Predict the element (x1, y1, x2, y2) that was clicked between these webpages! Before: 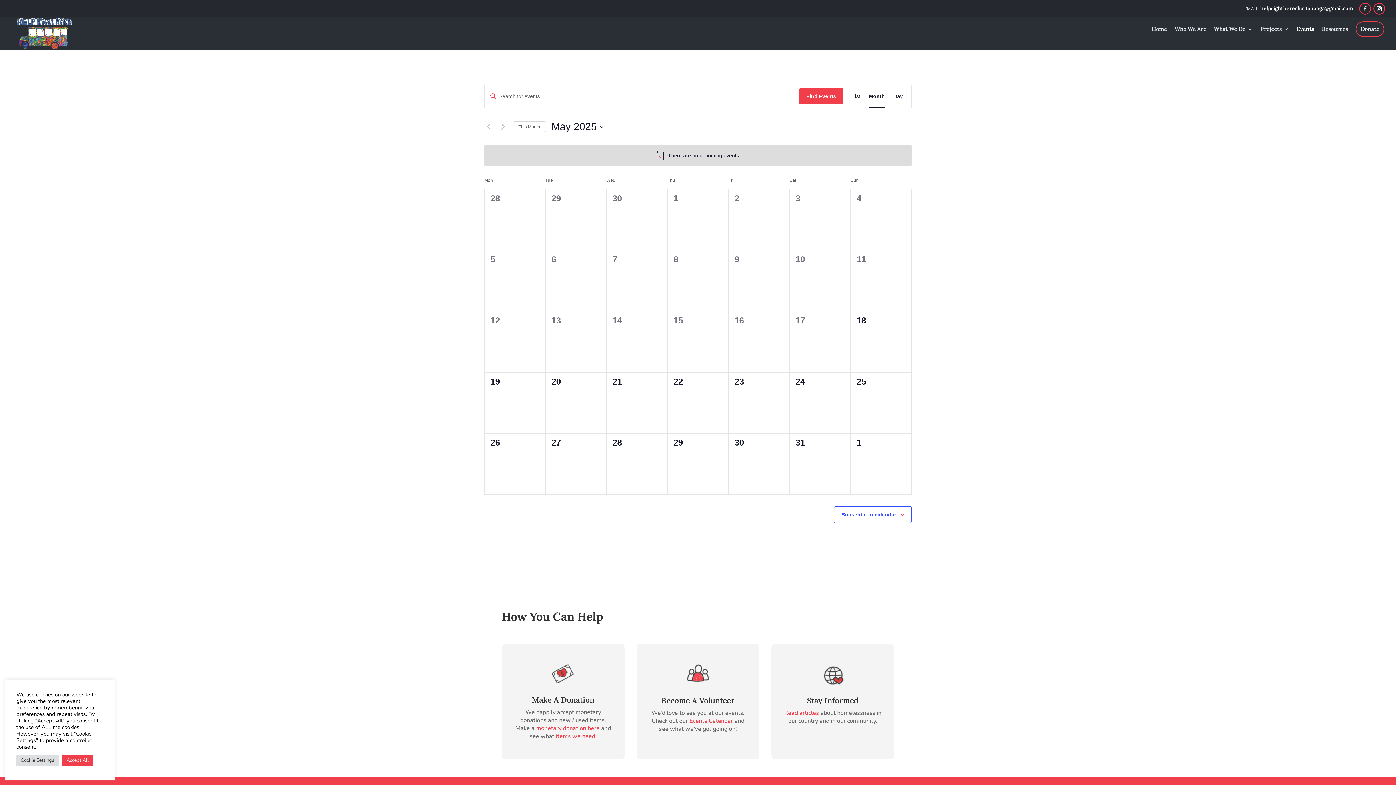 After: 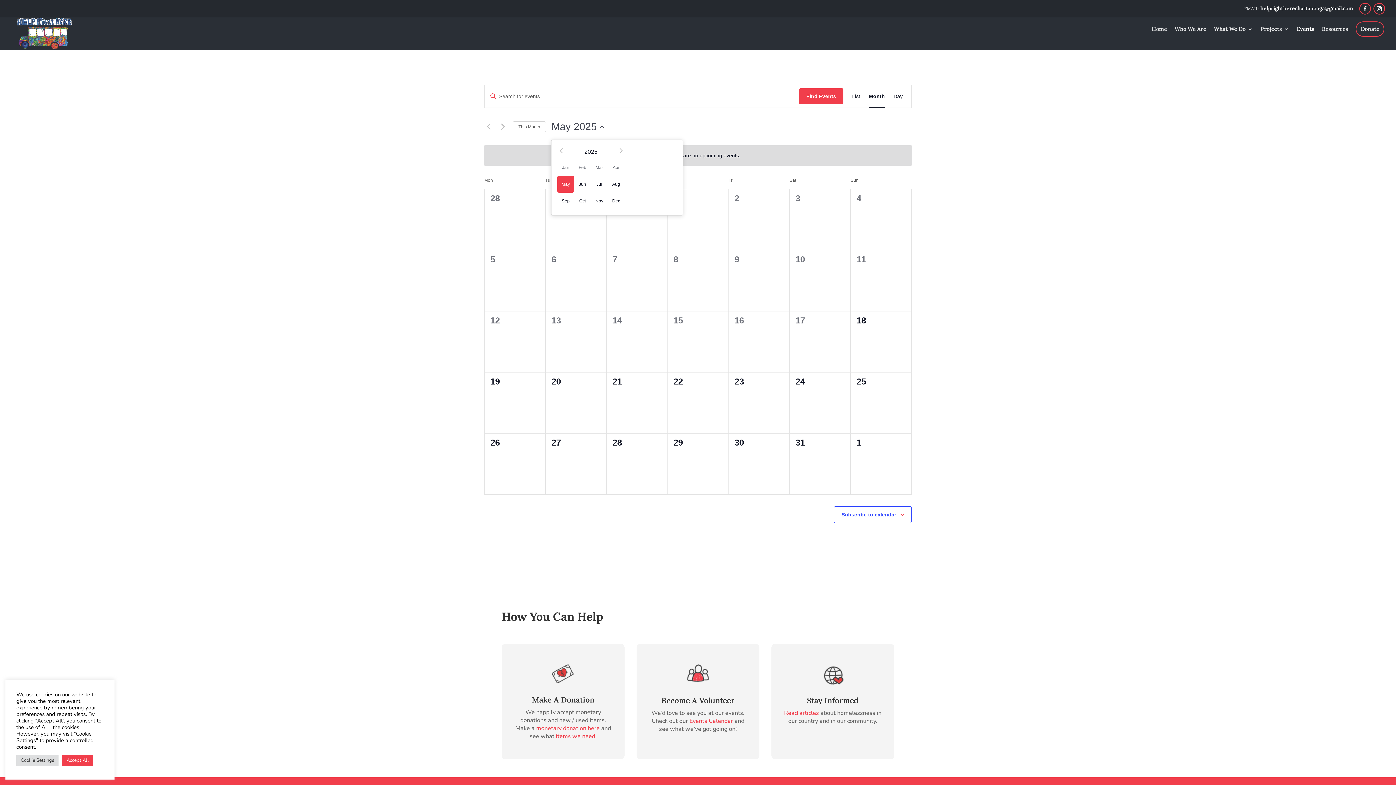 Action: label: Click to toggle datepicker bbox: (551, 119, 604, 133)